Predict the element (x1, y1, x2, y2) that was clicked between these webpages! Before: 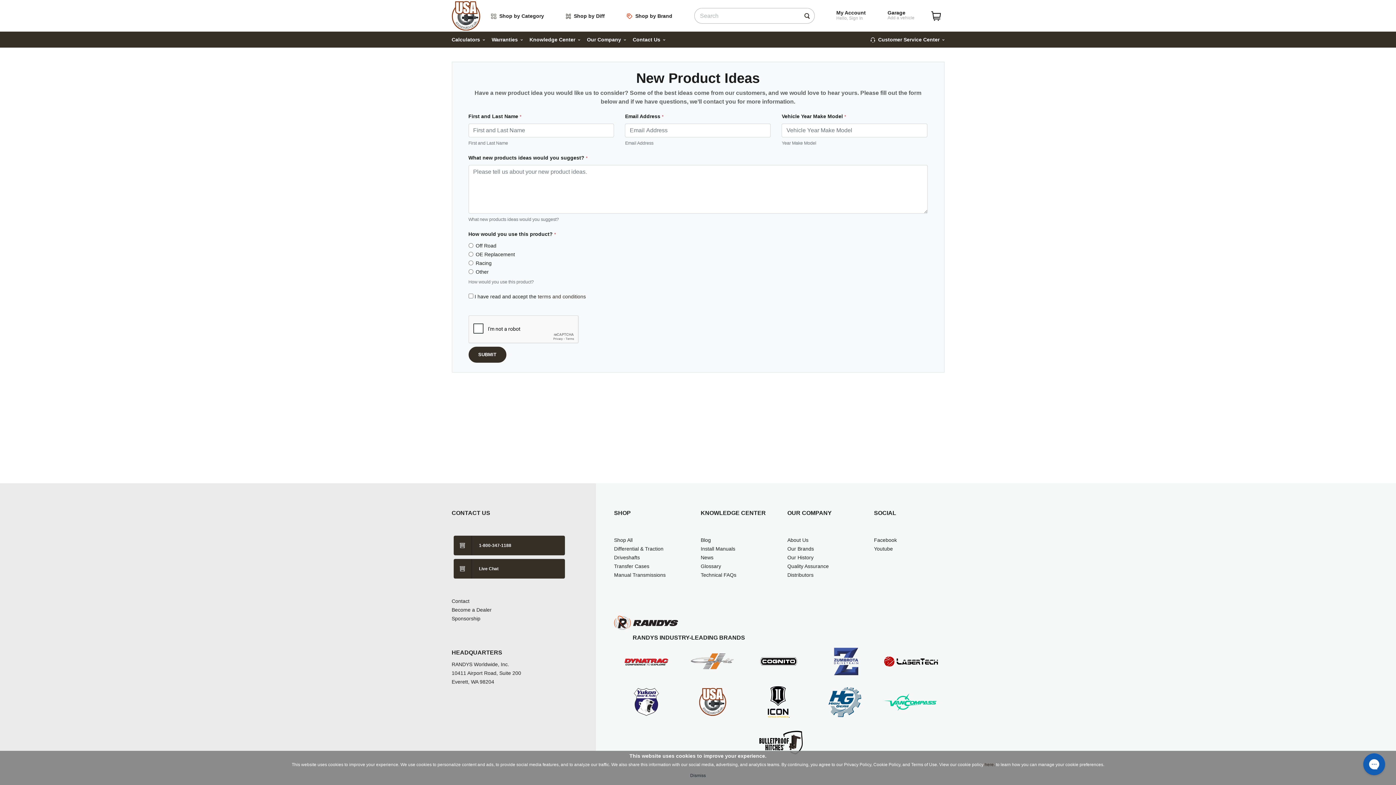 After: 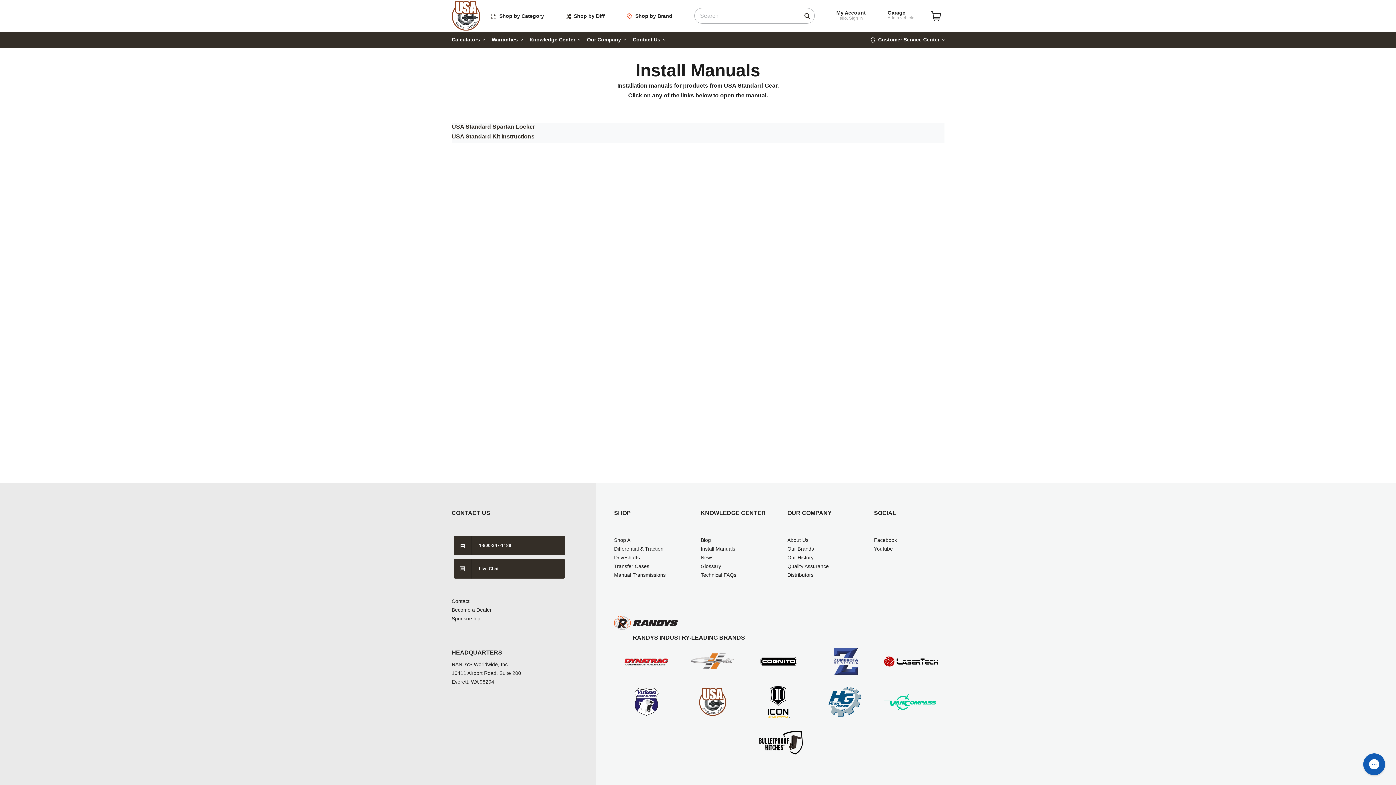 Action: bbox: (700, 546, 735, 552) label: Install Manuals